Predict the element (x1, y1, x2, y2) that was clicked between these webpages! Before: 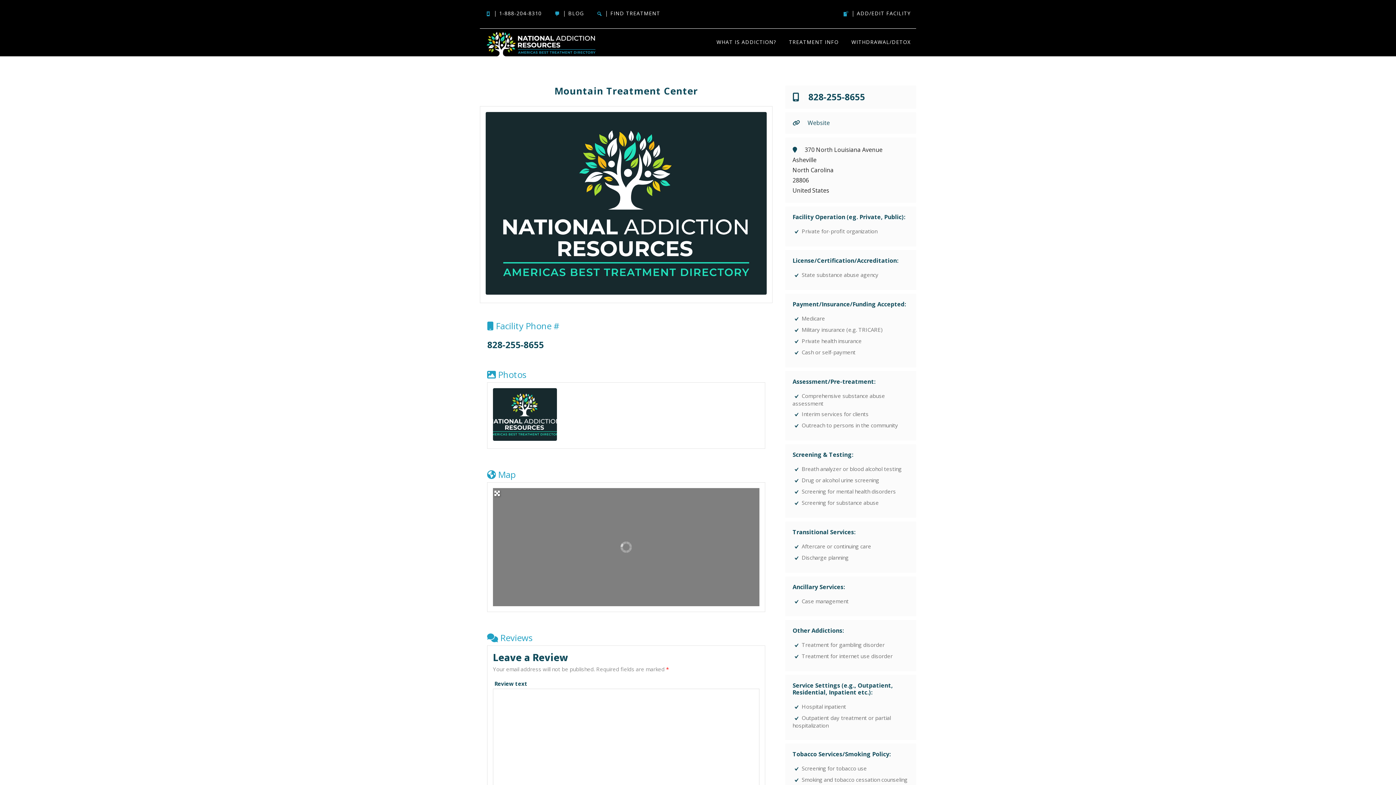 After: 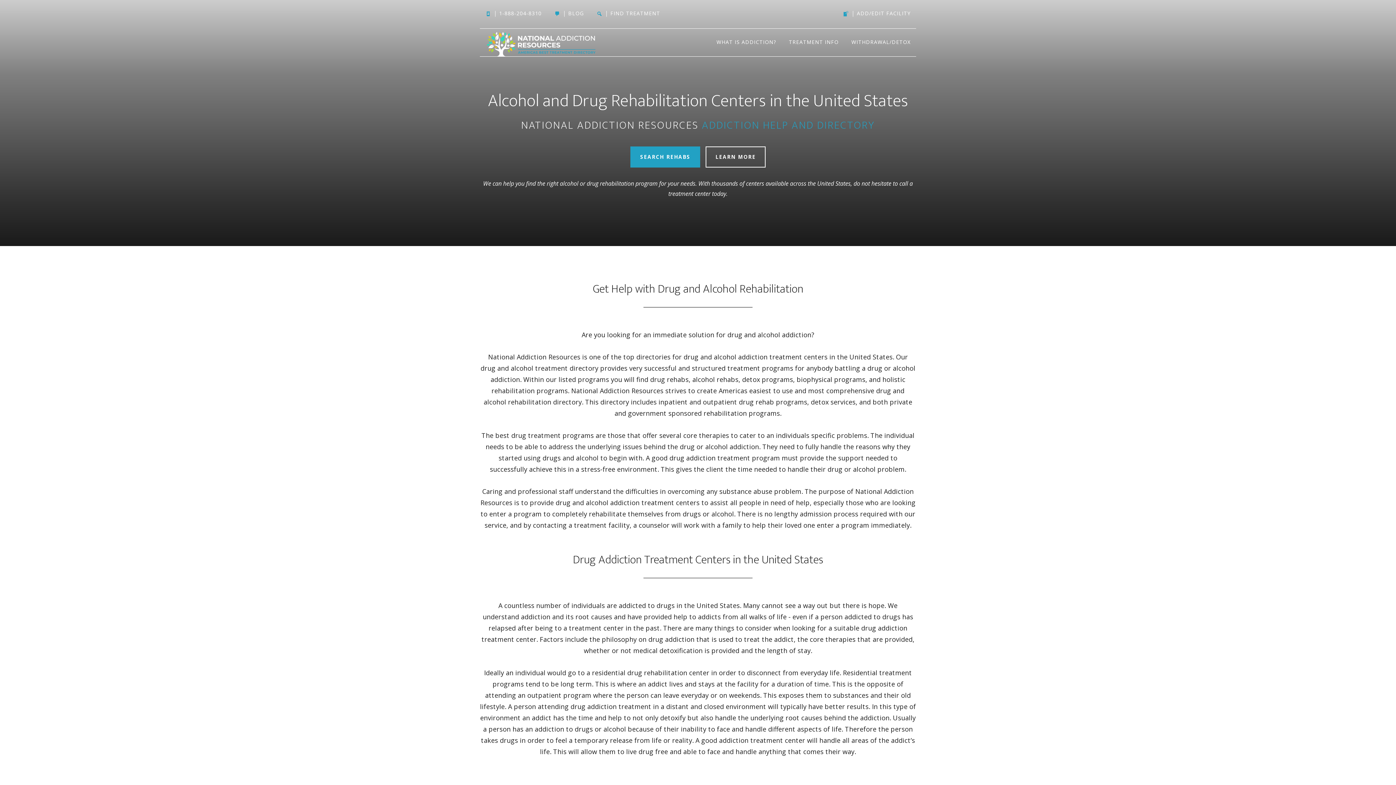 Action: bbox: (480, 28, 610, 56) label: NATIONAL ADDICTION RESOURCES